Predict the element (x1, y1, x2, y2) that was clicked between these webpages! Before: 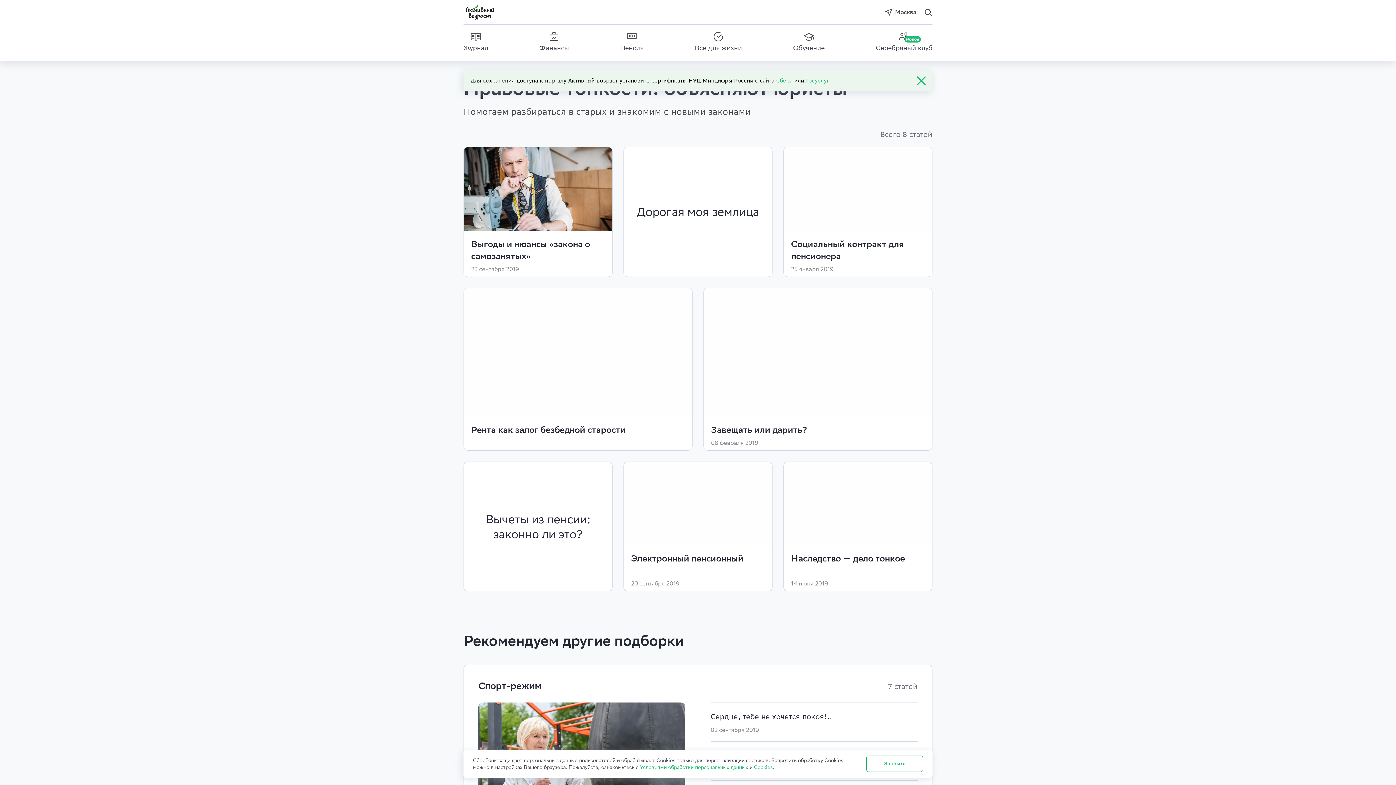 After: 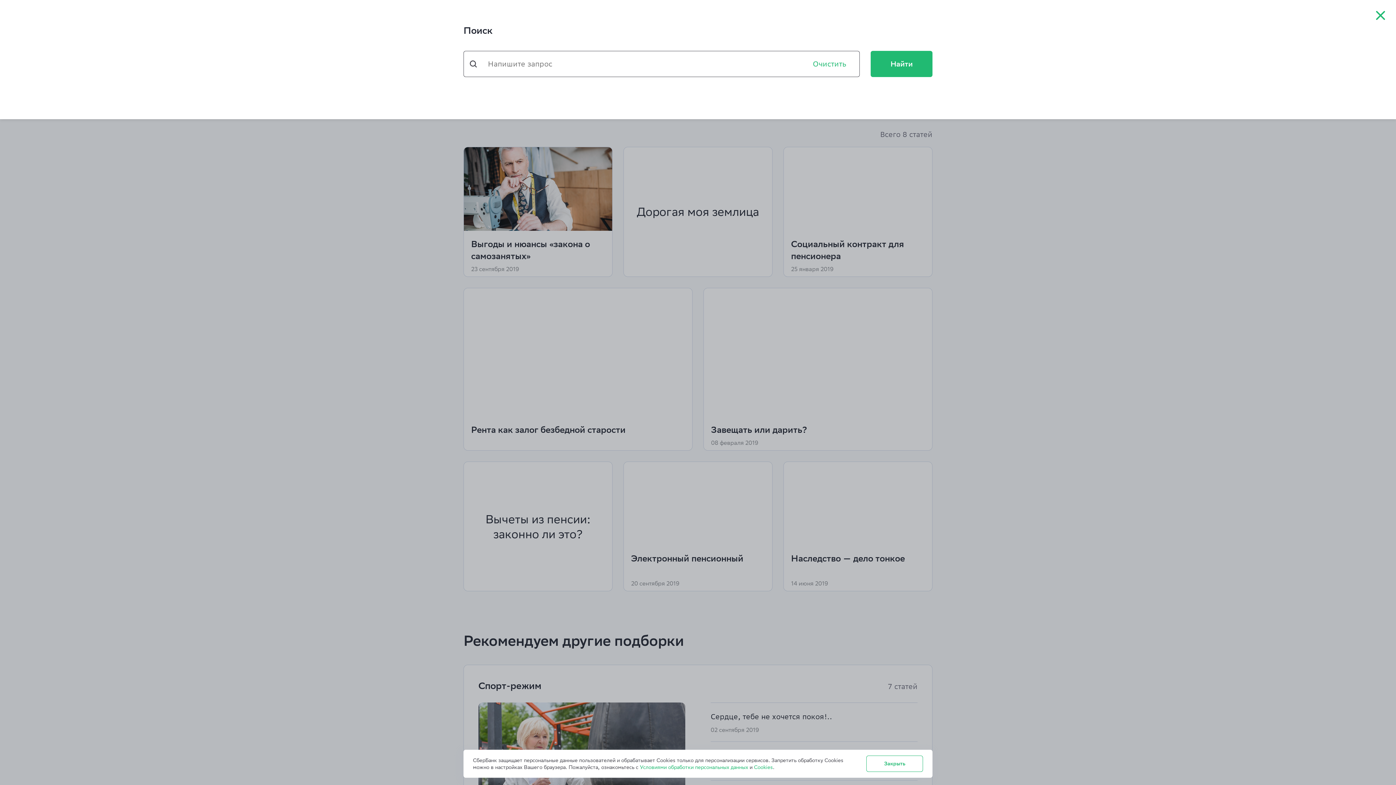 Action: bbox: (924, 7, 932, 16) label: Поиск